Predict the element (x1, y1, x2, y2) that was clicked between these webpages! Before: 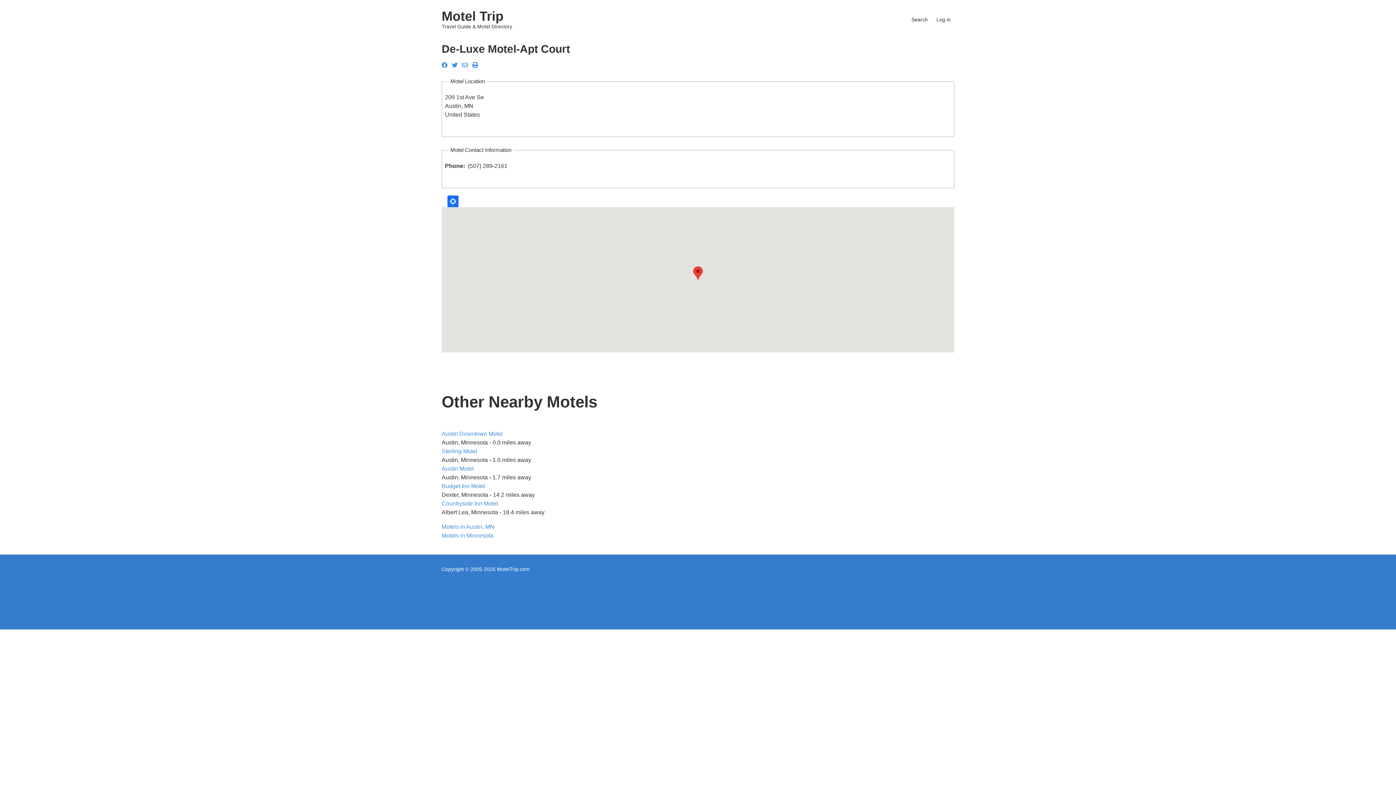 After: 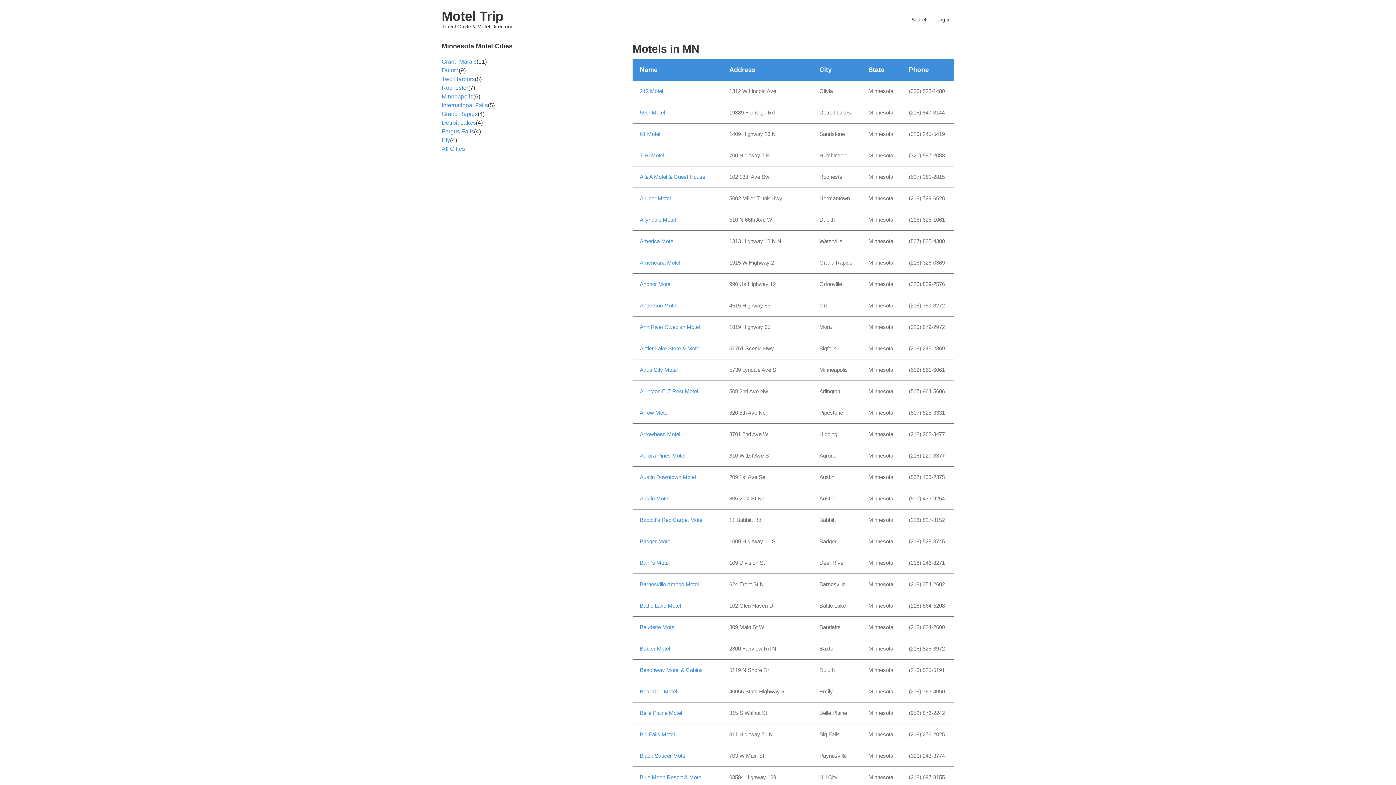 Action: bbox: (441, 532, 493, 538) label: Motels in Minnesota